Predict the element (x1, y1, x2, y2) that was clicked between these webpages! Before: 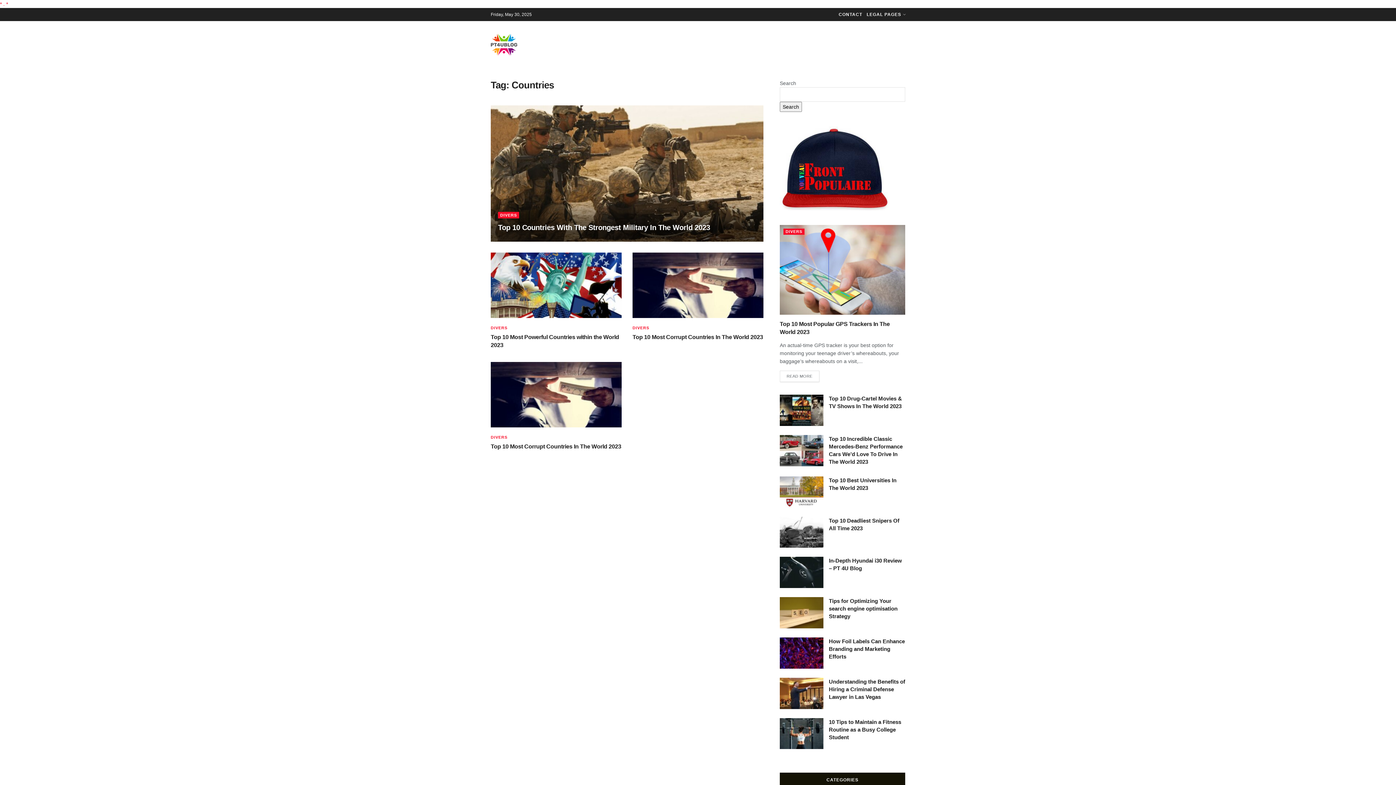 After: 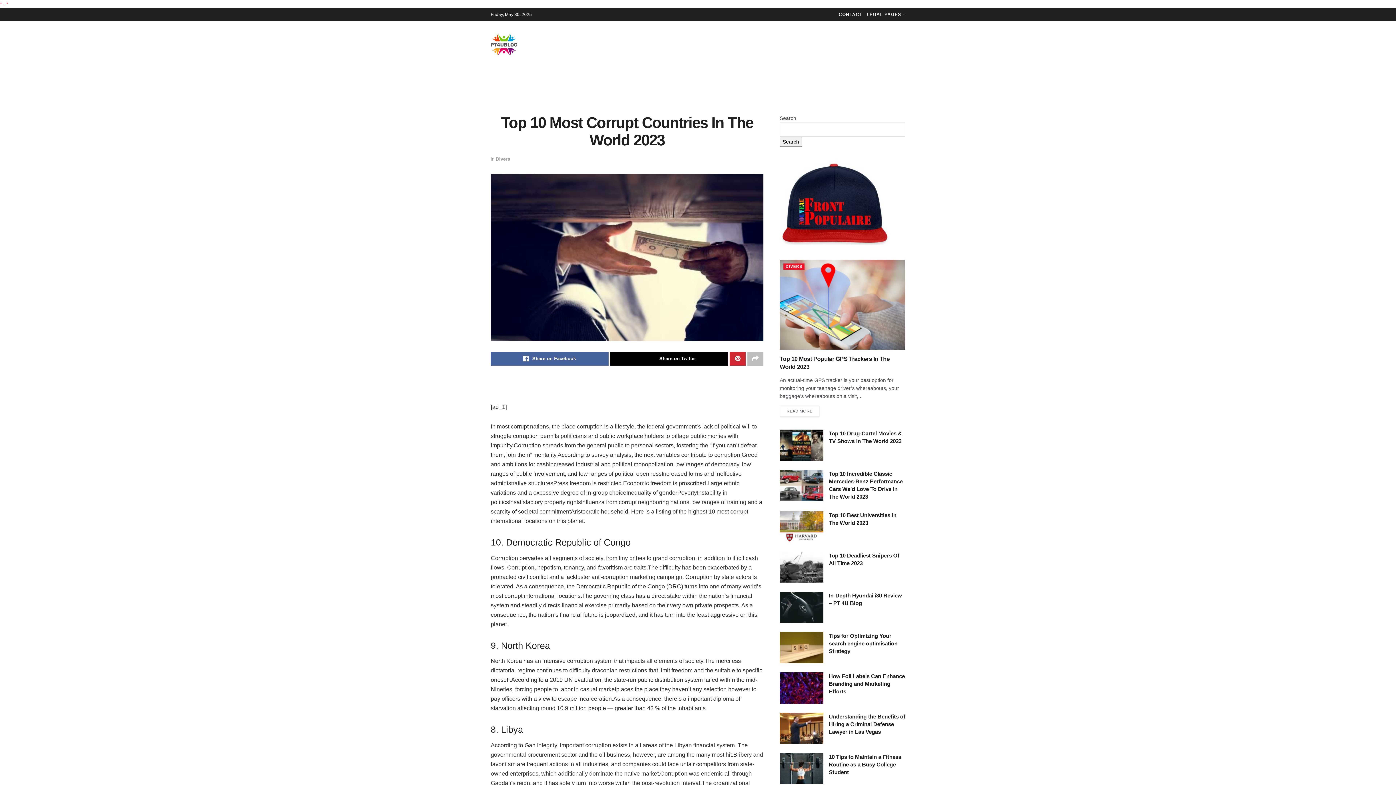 Action: bbox: (632, 252, 763, 318)